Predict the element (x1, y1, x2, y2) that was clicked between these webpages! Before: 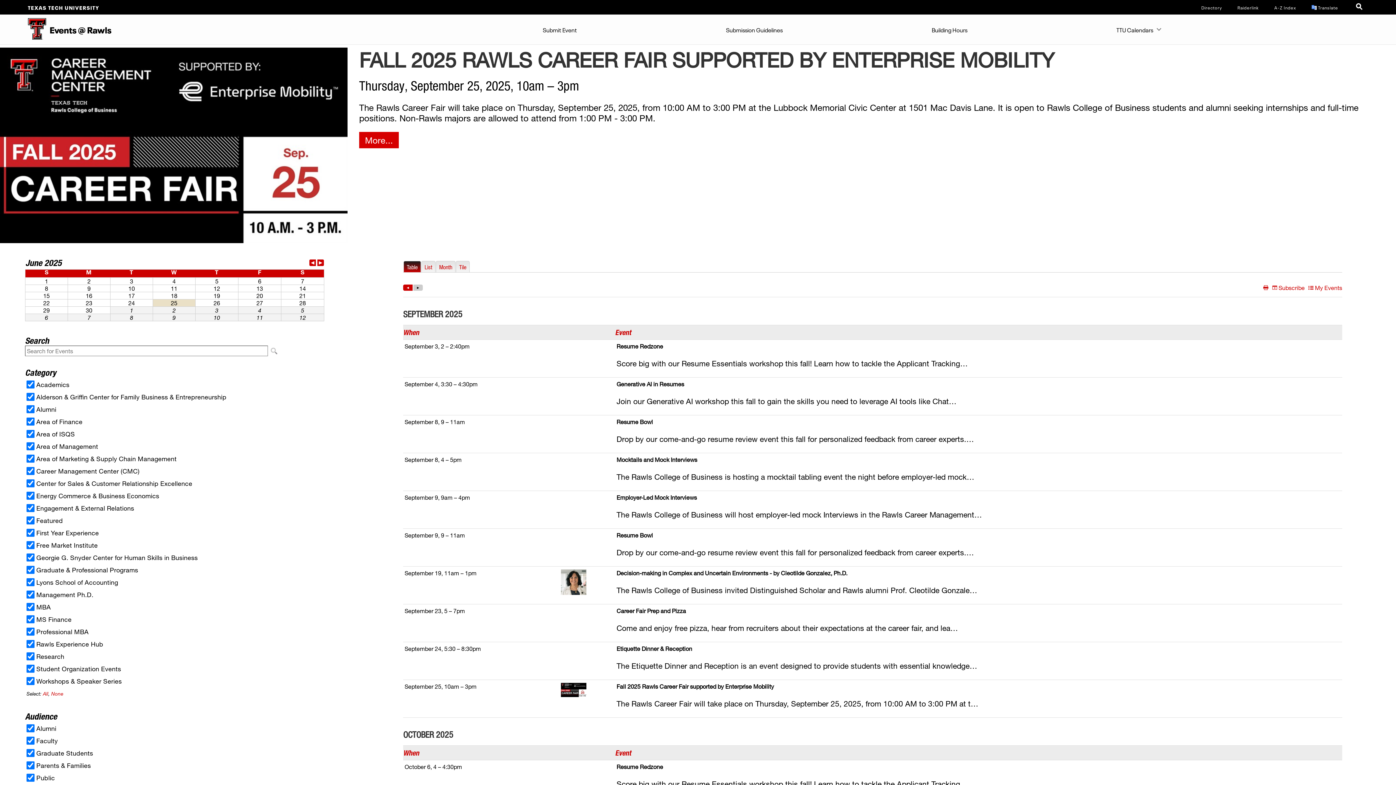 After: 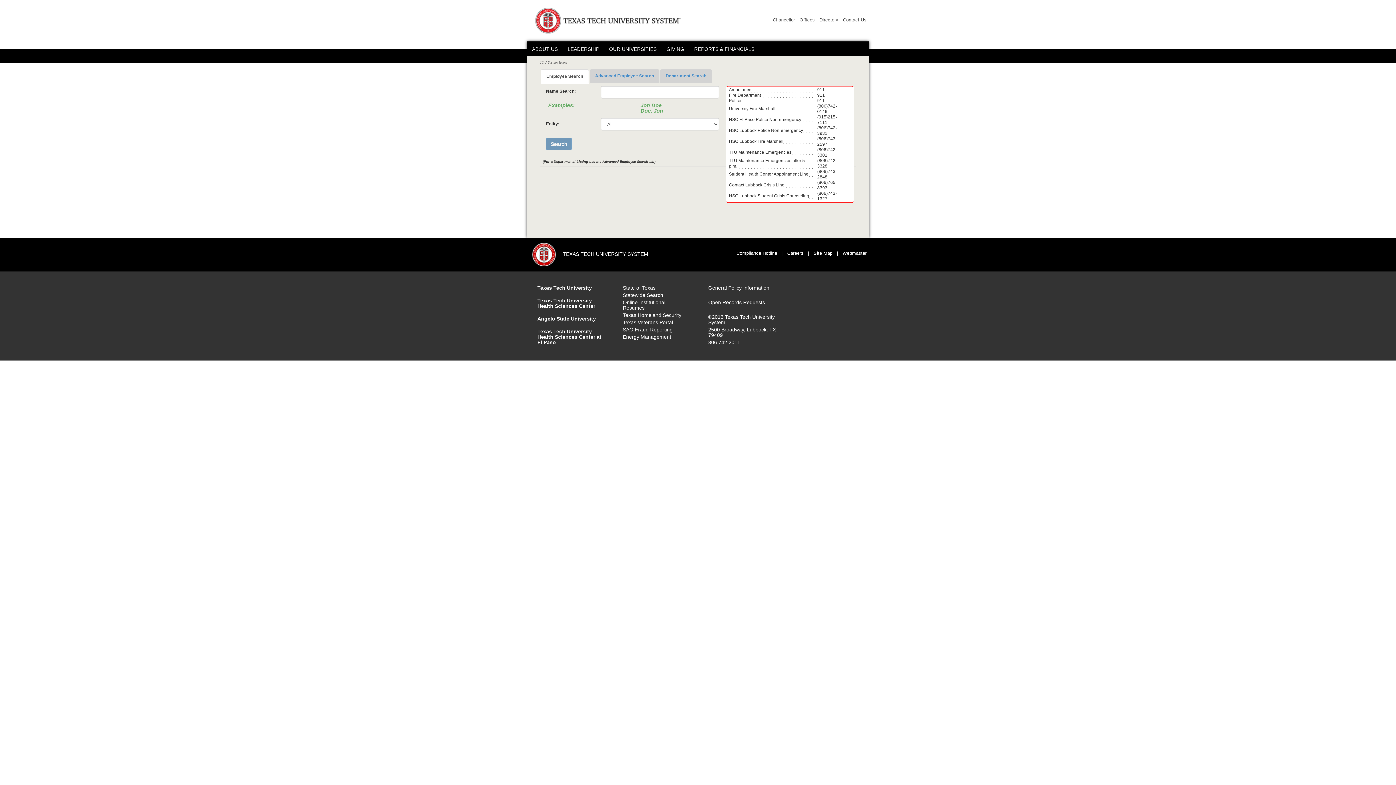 Action: bbox: (1201, 4, 1222, 10) label: TTU System Online Directory